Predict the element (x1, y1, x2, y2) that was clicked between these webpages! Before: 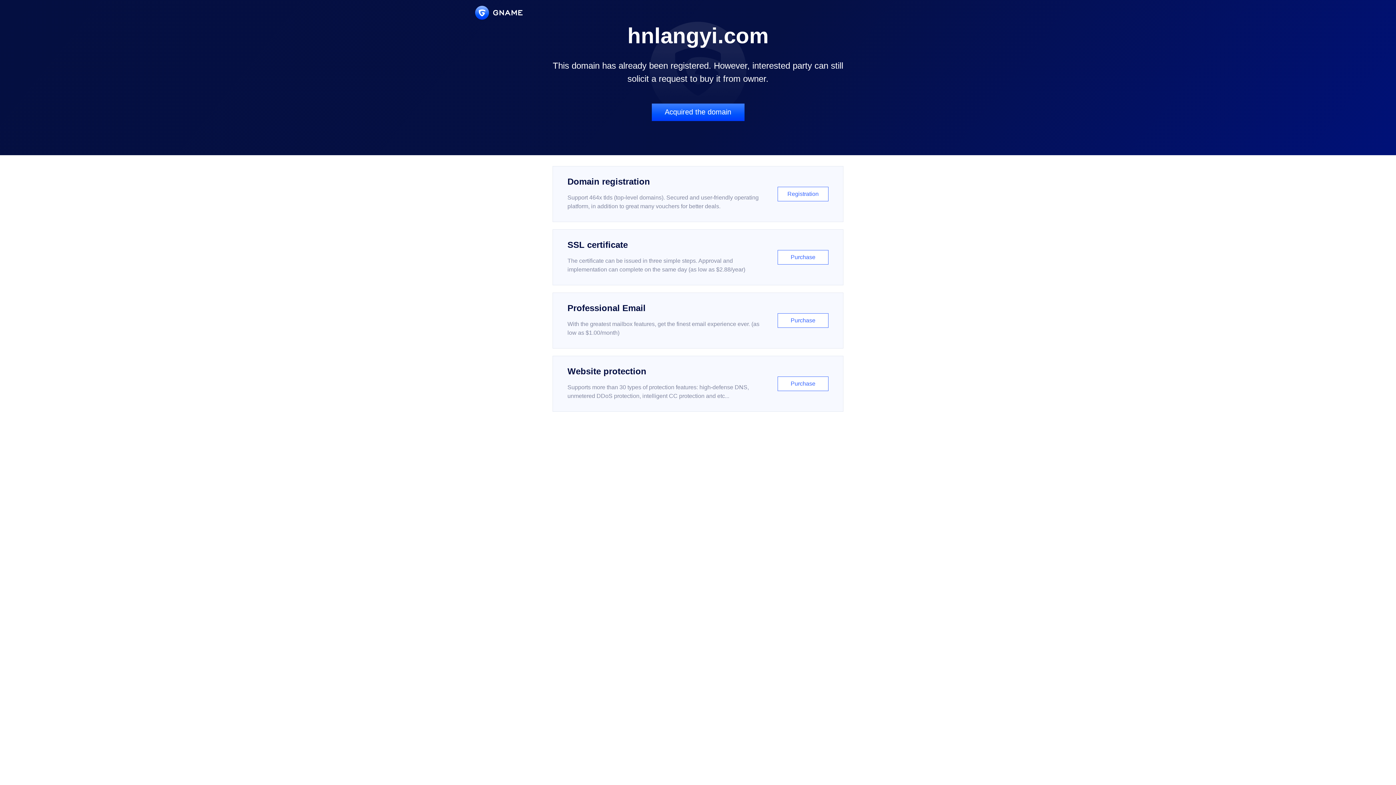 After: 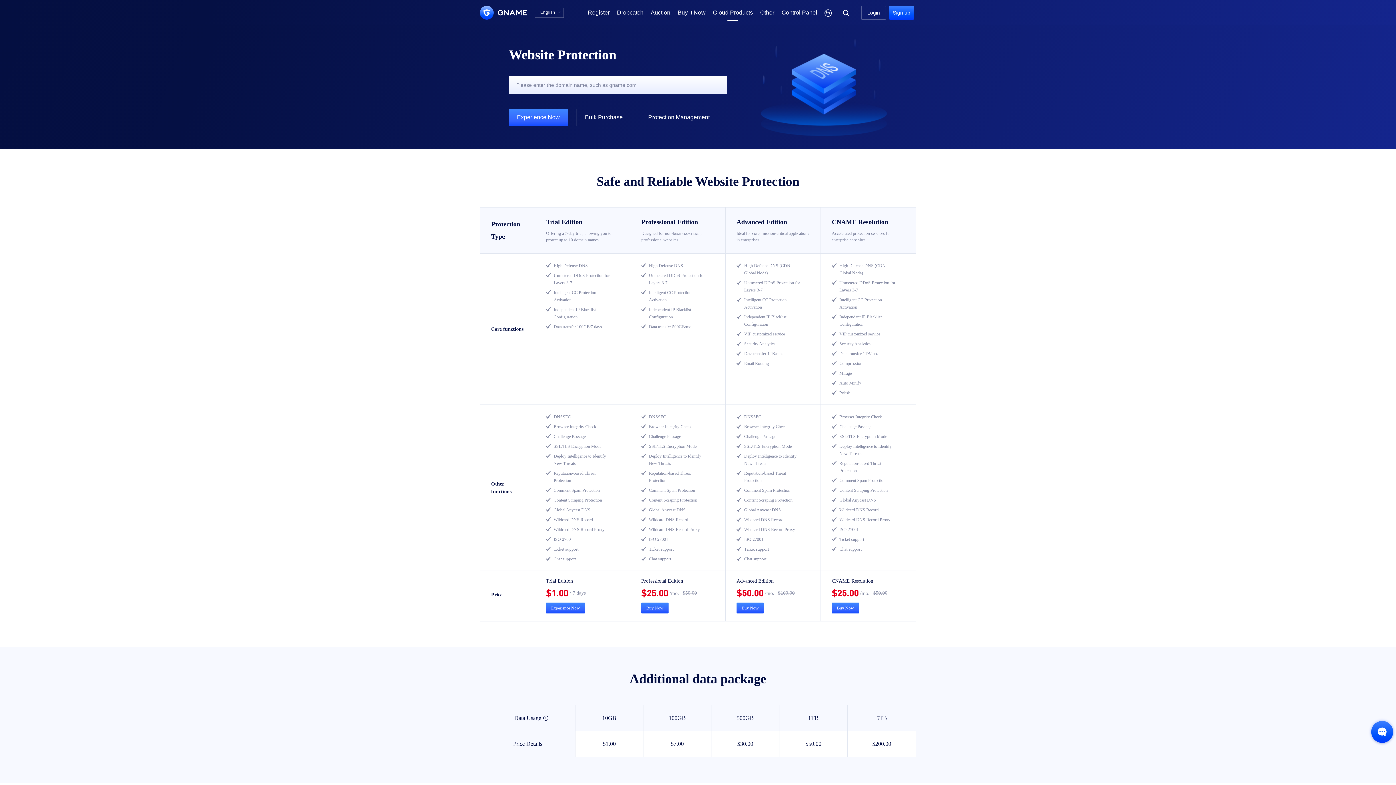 Action: bbox: (552, 356, 843, 412) label: Website protection

Supports more than 30 types of protection features: high-defense DNS, unmetered DDoS protection, intelligent CC protection and etc...

Purchase